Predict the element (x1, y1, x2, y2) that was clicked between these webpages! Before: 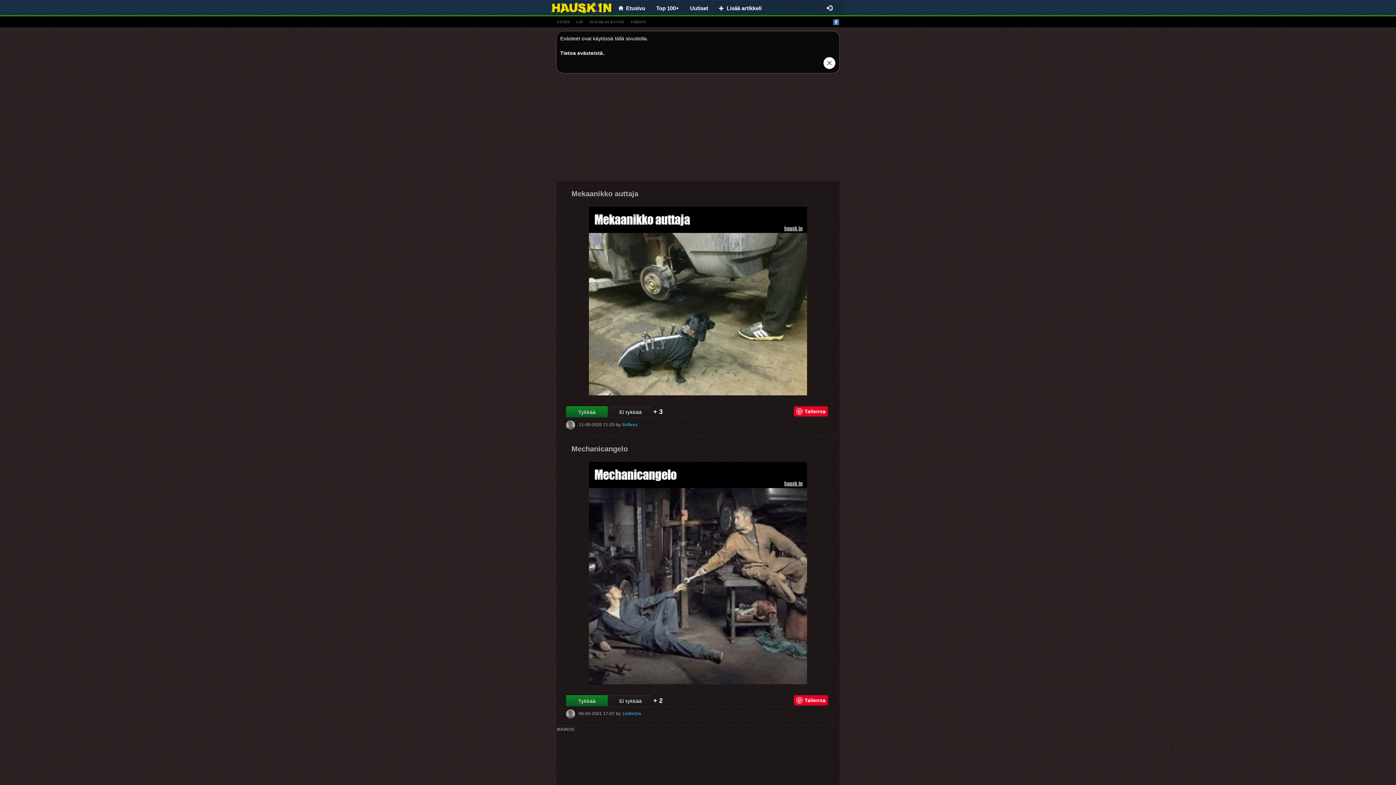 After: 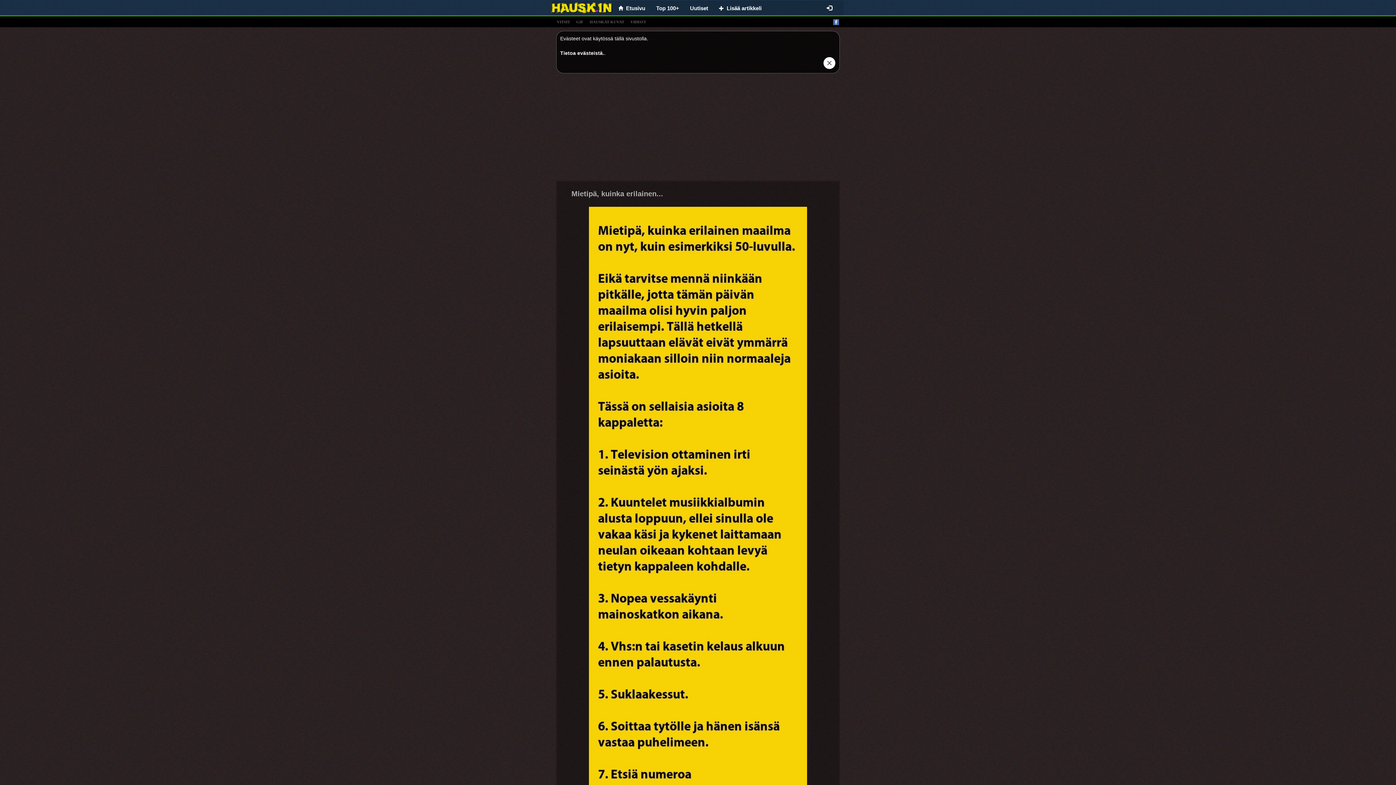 Action: label: VITSIT bbox: (554, 19, 572, 24)